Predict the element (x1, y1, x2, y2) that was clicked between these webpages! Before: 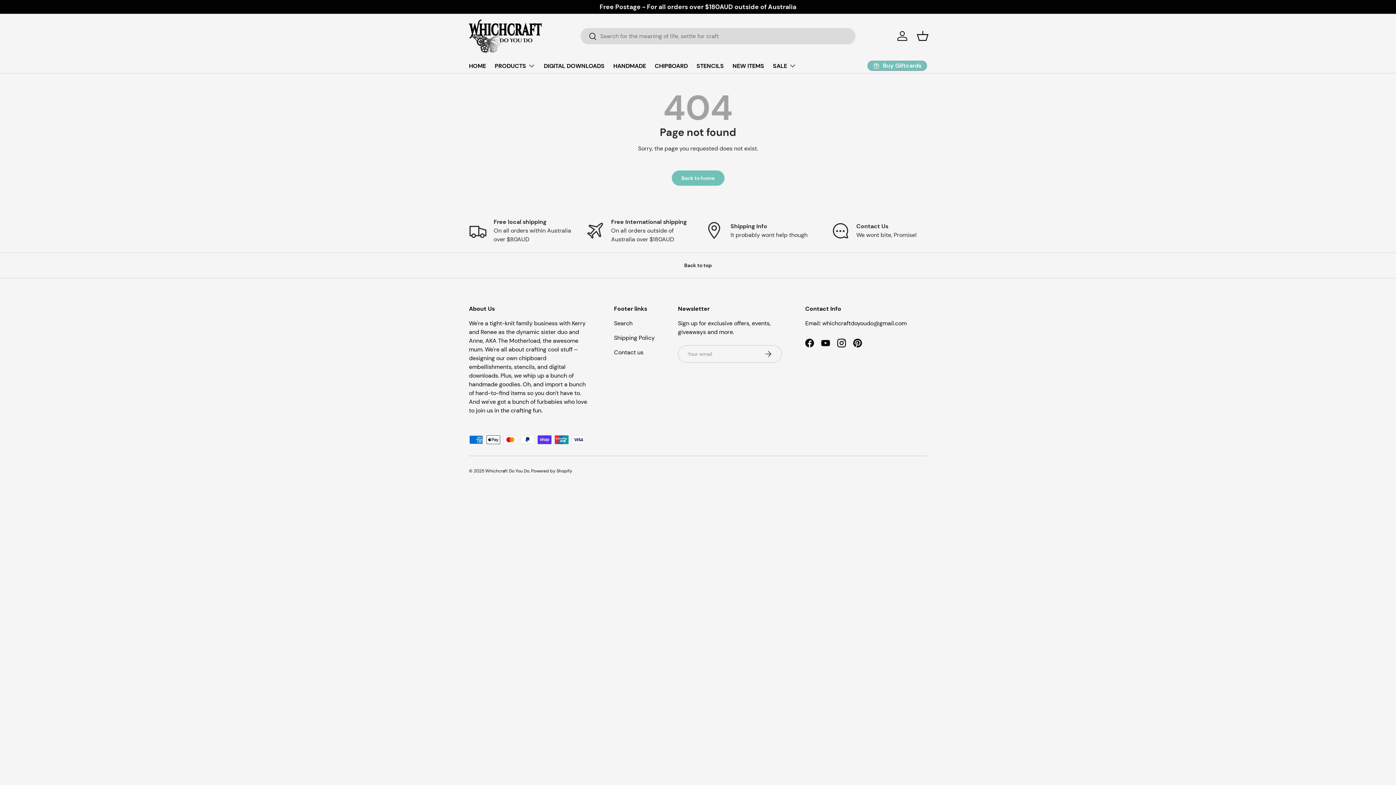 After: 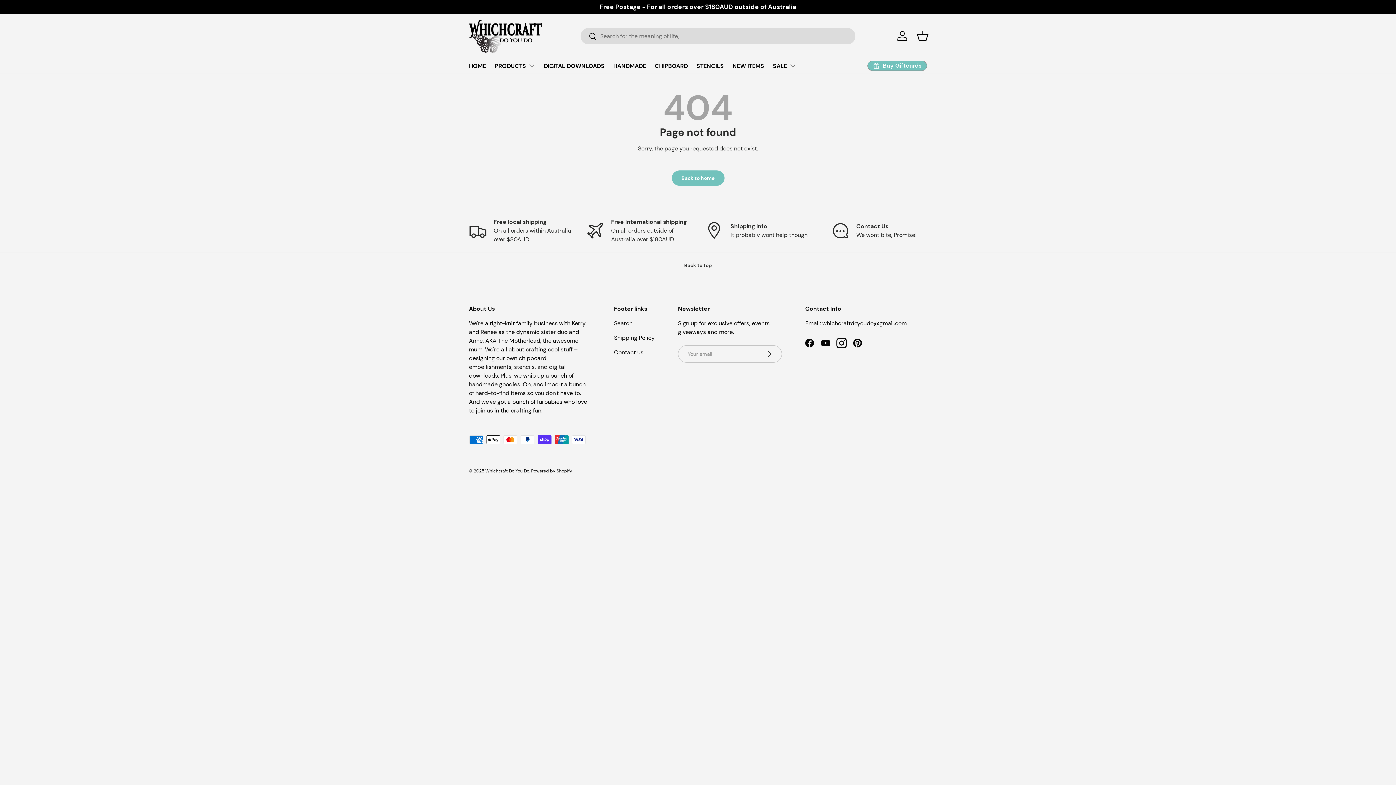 Action: label: Instagram bbox: (833, 335, 849, 351)